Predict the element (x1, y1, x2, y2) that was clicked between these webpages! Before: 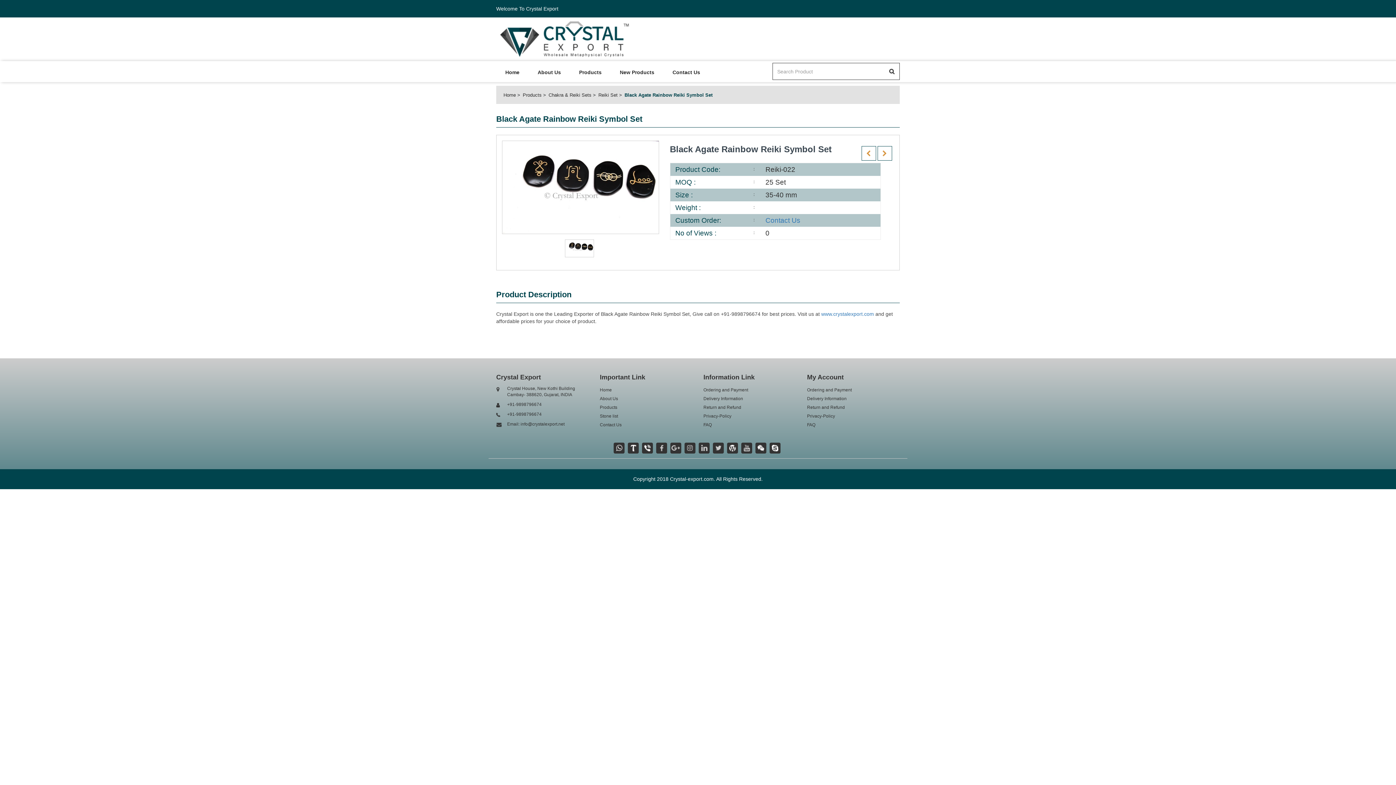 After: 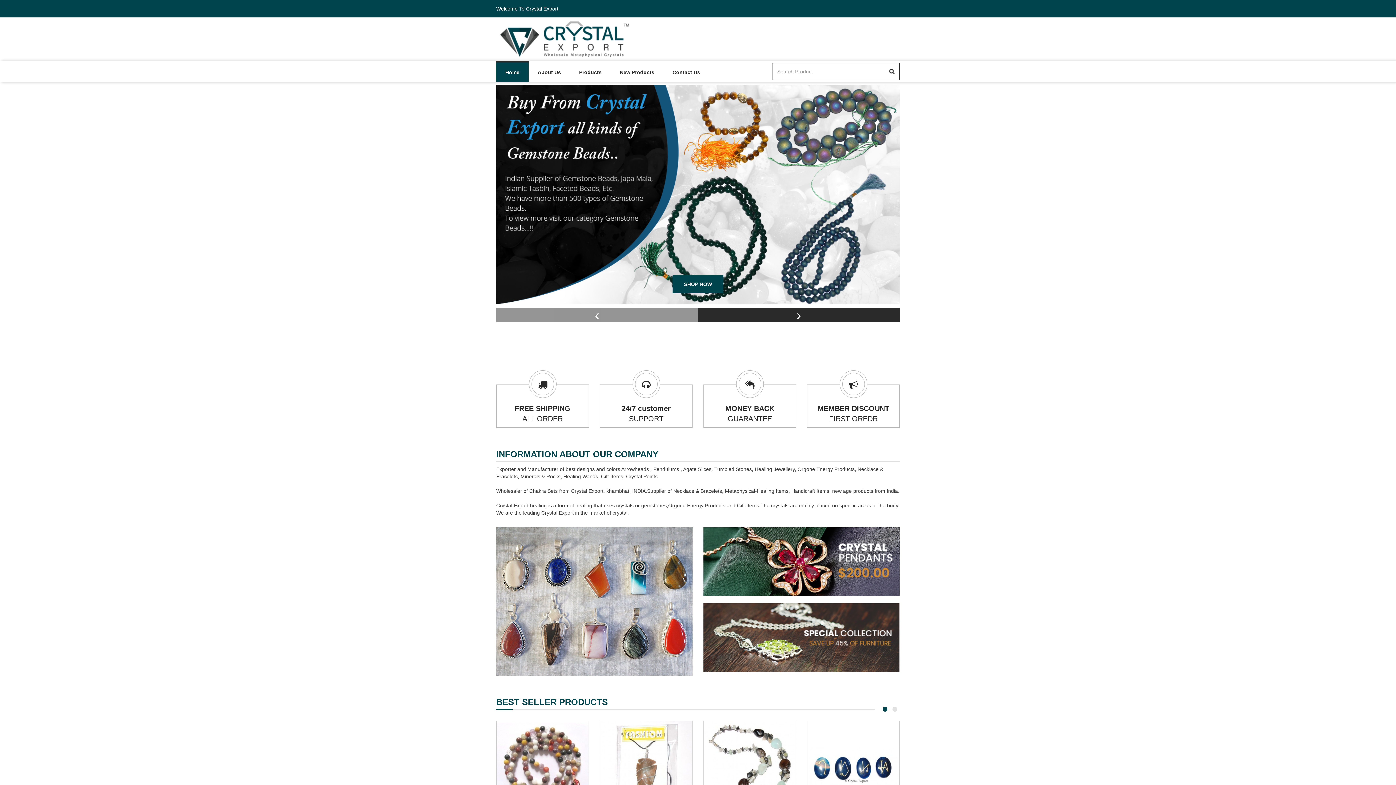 Action: label: Ordering and Payment bbox: (703, 387, 748, 392)